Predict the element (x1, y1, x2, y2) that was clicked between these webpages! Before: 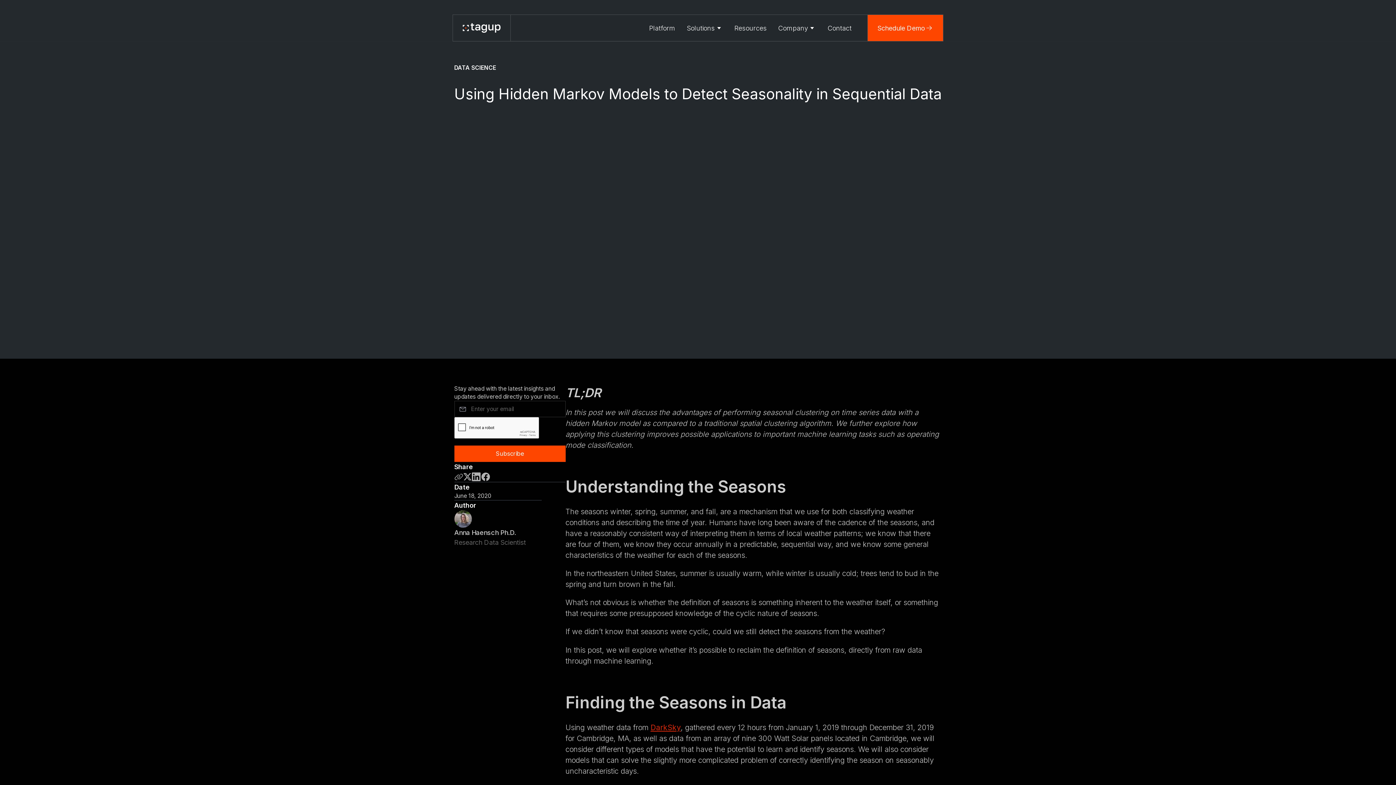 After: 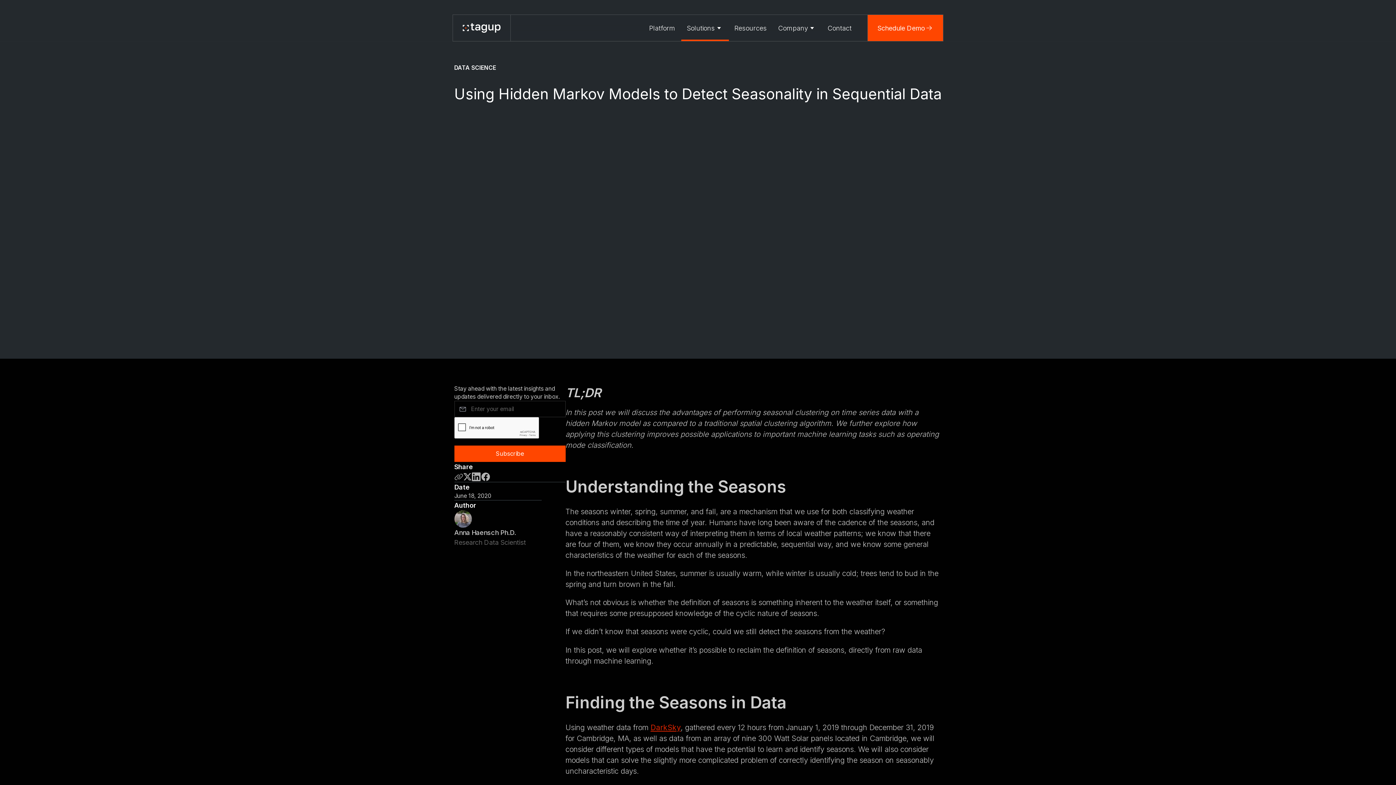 Action: label: Solutions bbox: (681, 14, 728, 41)